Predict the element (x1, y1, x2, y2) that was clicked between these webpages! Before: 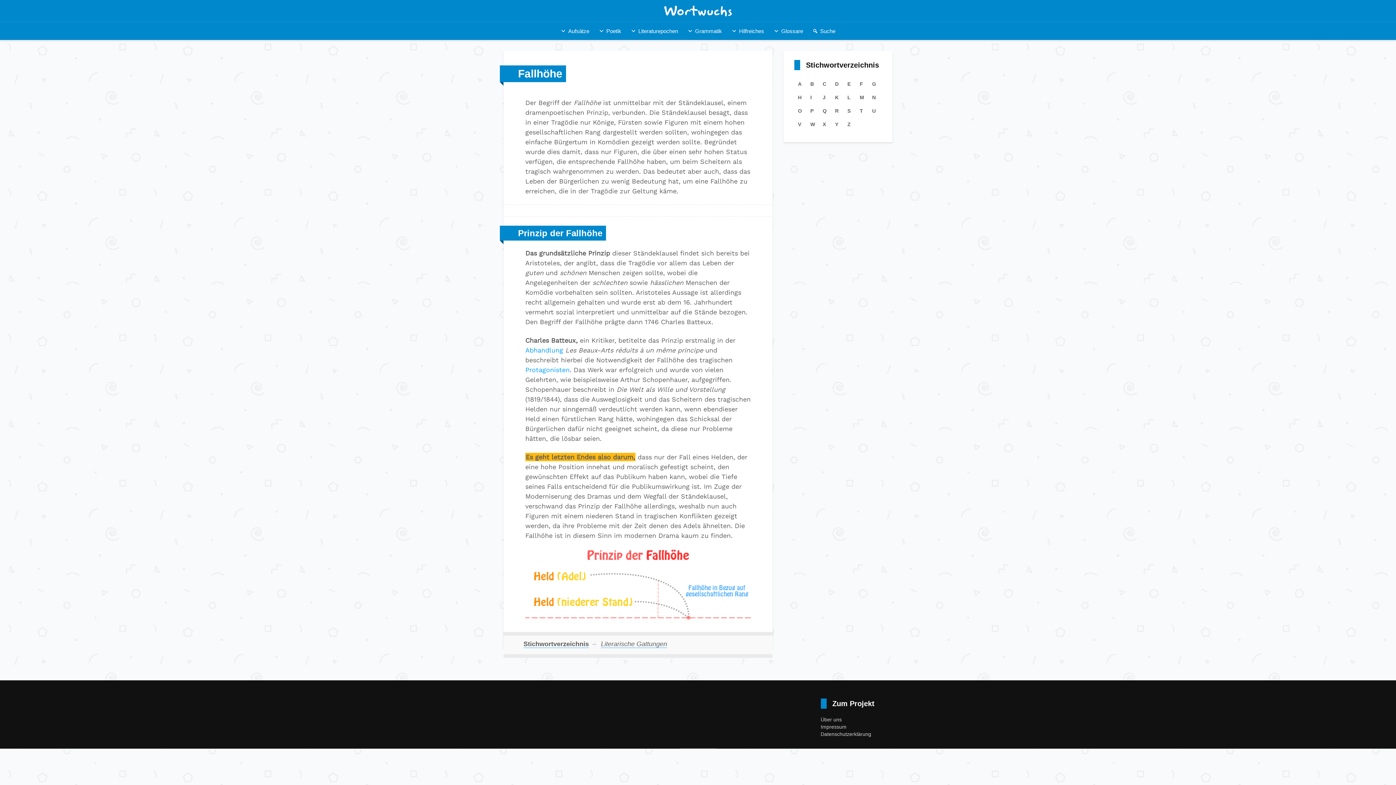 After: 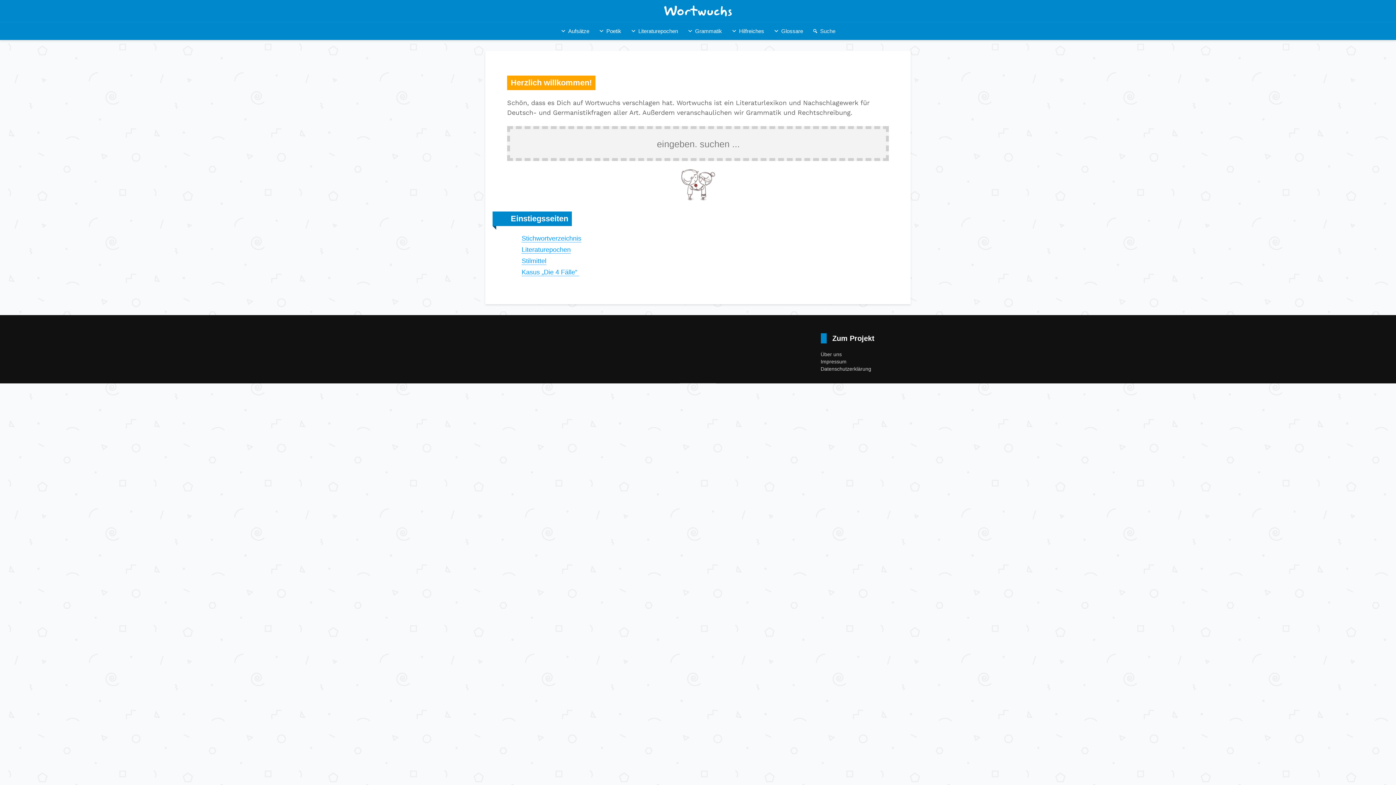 Action: bbox: (658, 6, 738, 14)